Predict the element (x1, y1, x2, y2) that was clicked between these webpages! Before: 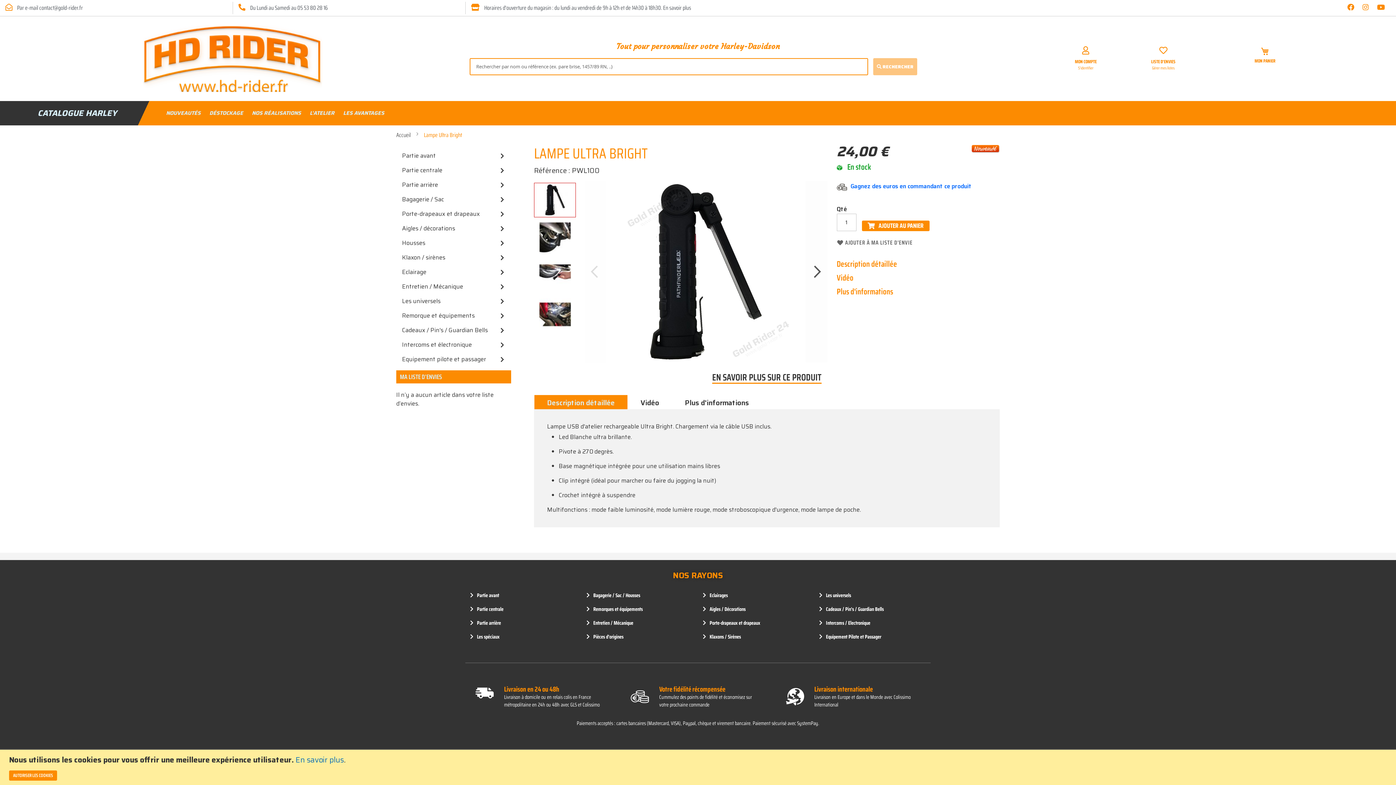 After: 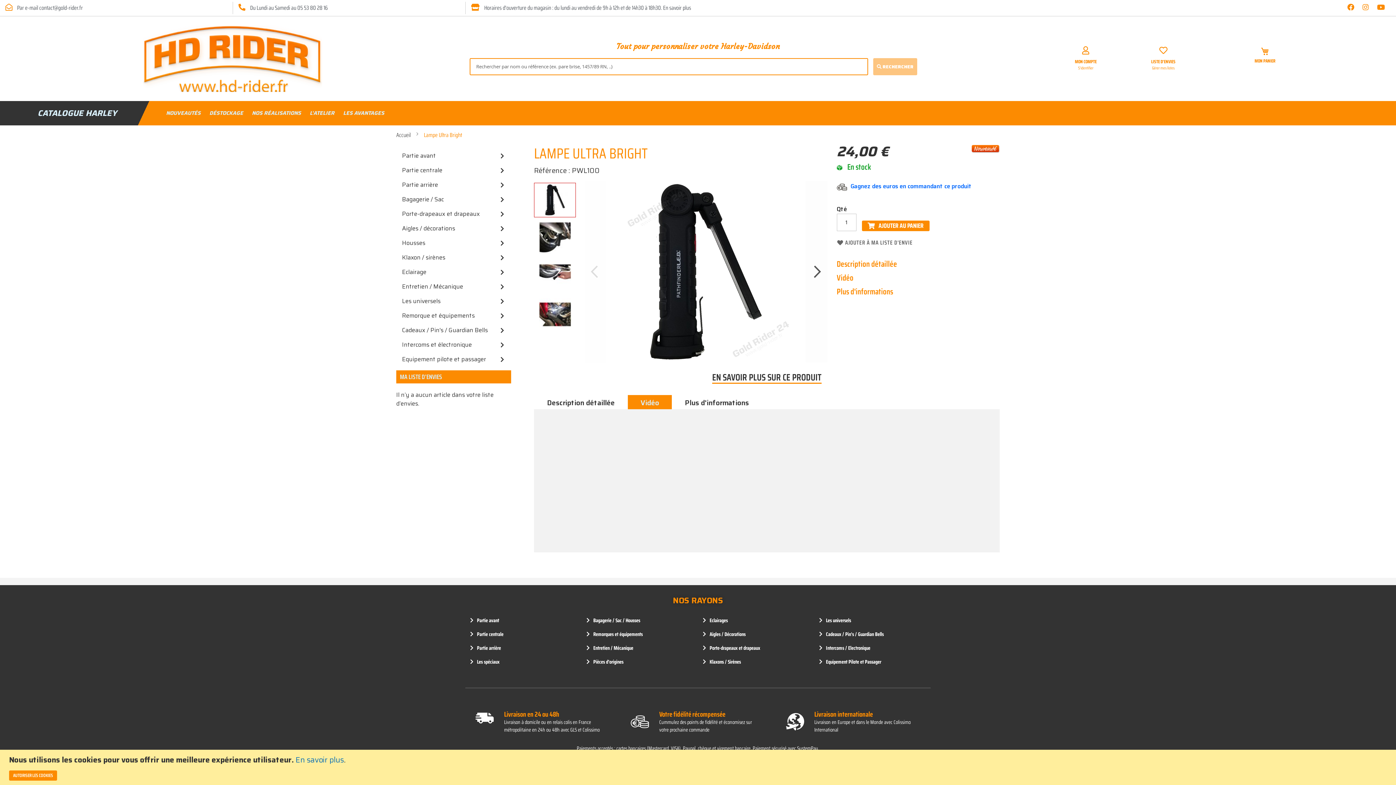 Action: bbox: (627, 394, 672, 409) label: Vidéo